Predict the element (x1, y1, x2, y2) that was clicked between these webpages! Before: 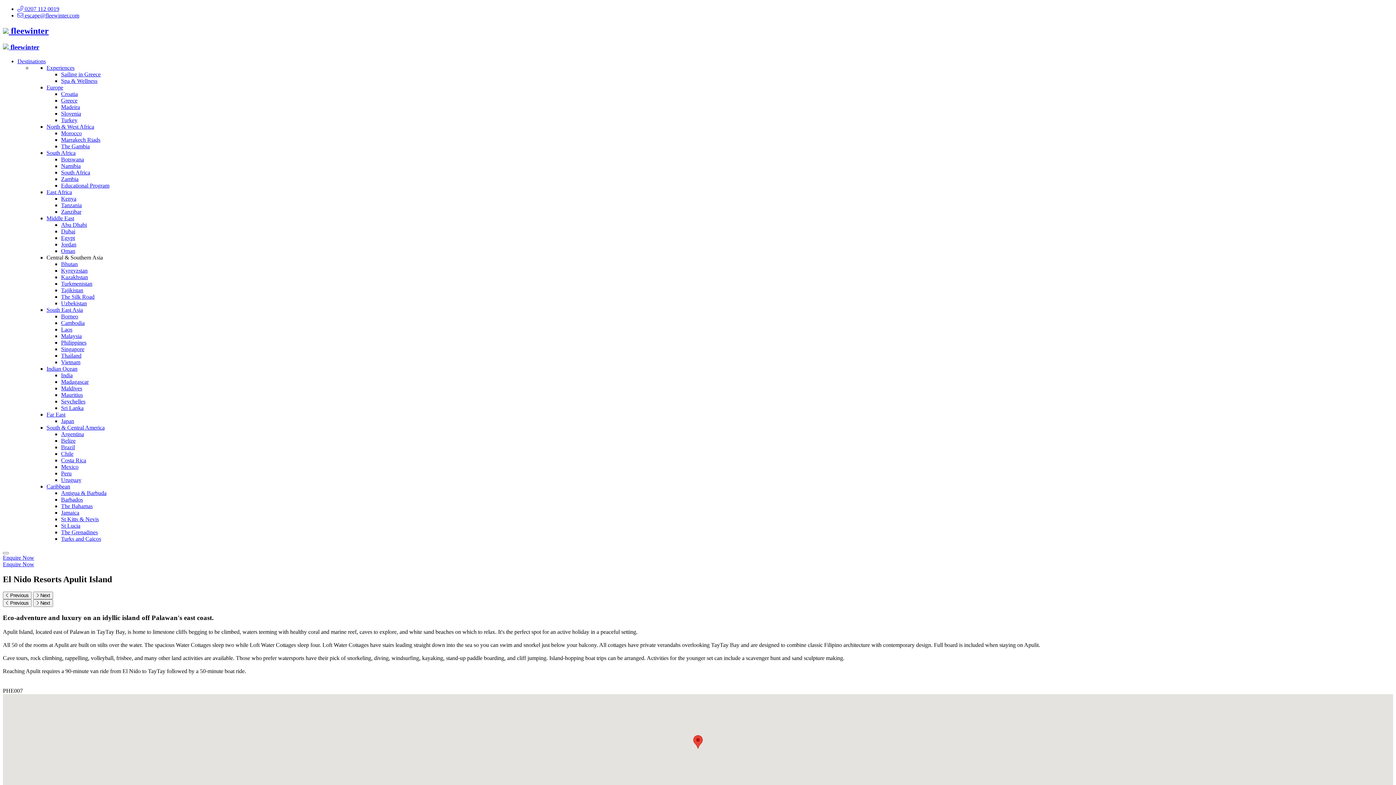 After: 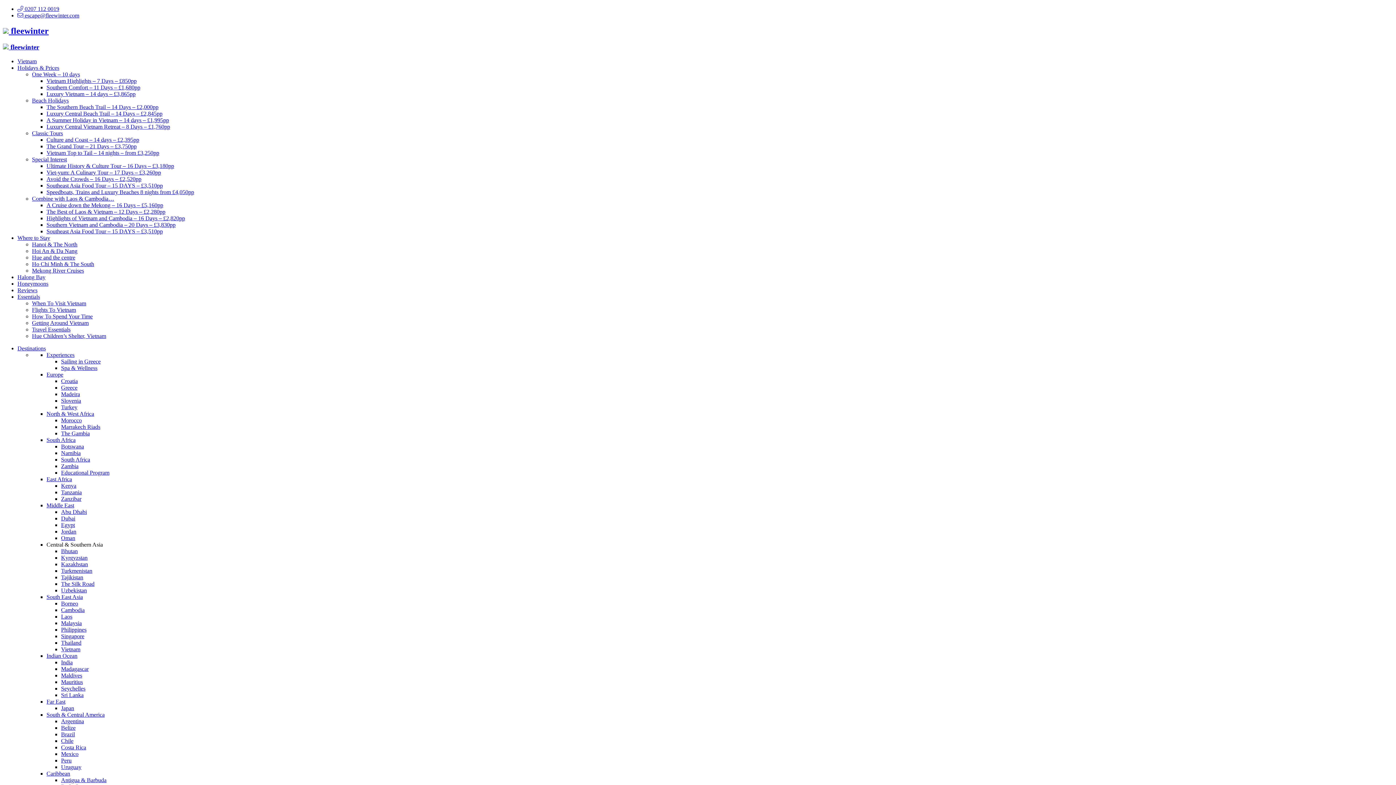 Action: bbox: (61, 359, 80, 365) label: Vietnam